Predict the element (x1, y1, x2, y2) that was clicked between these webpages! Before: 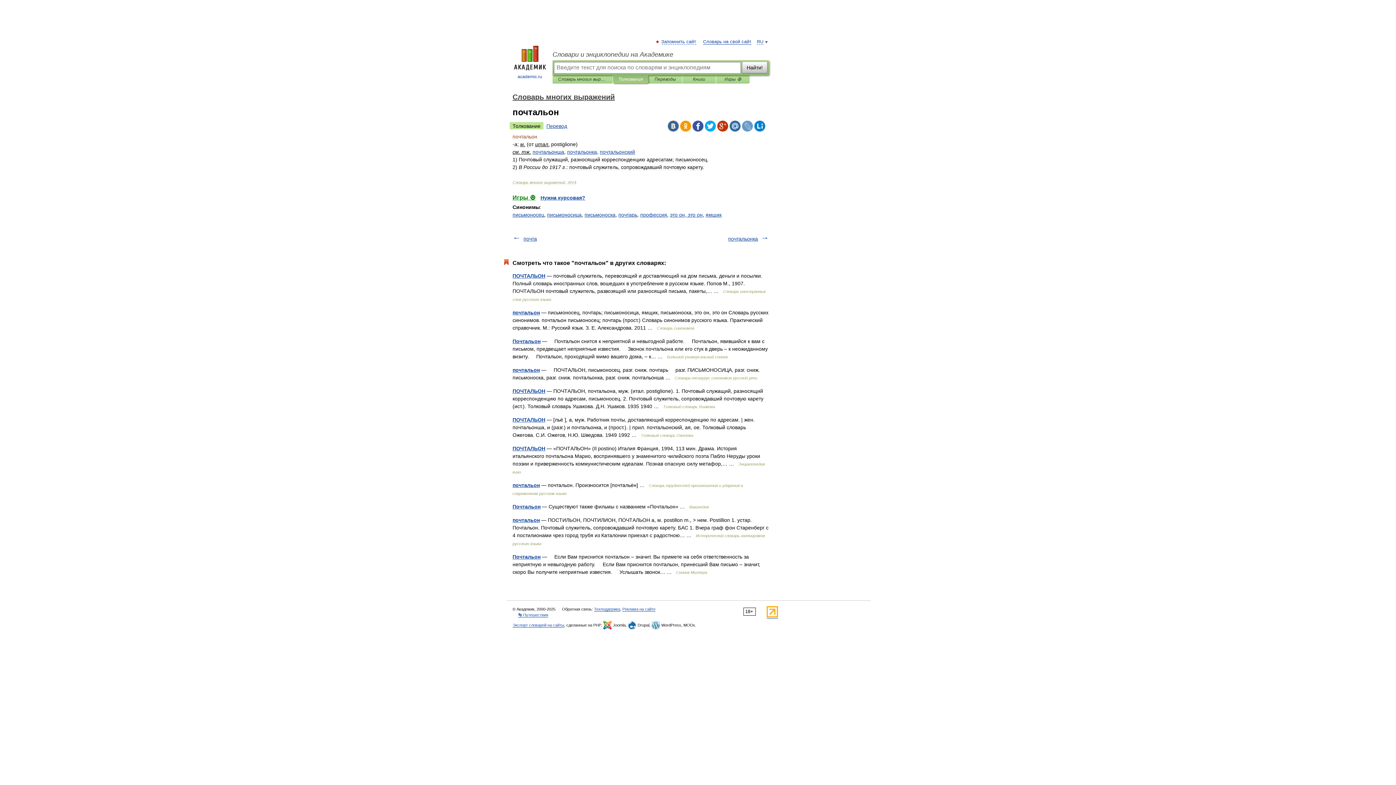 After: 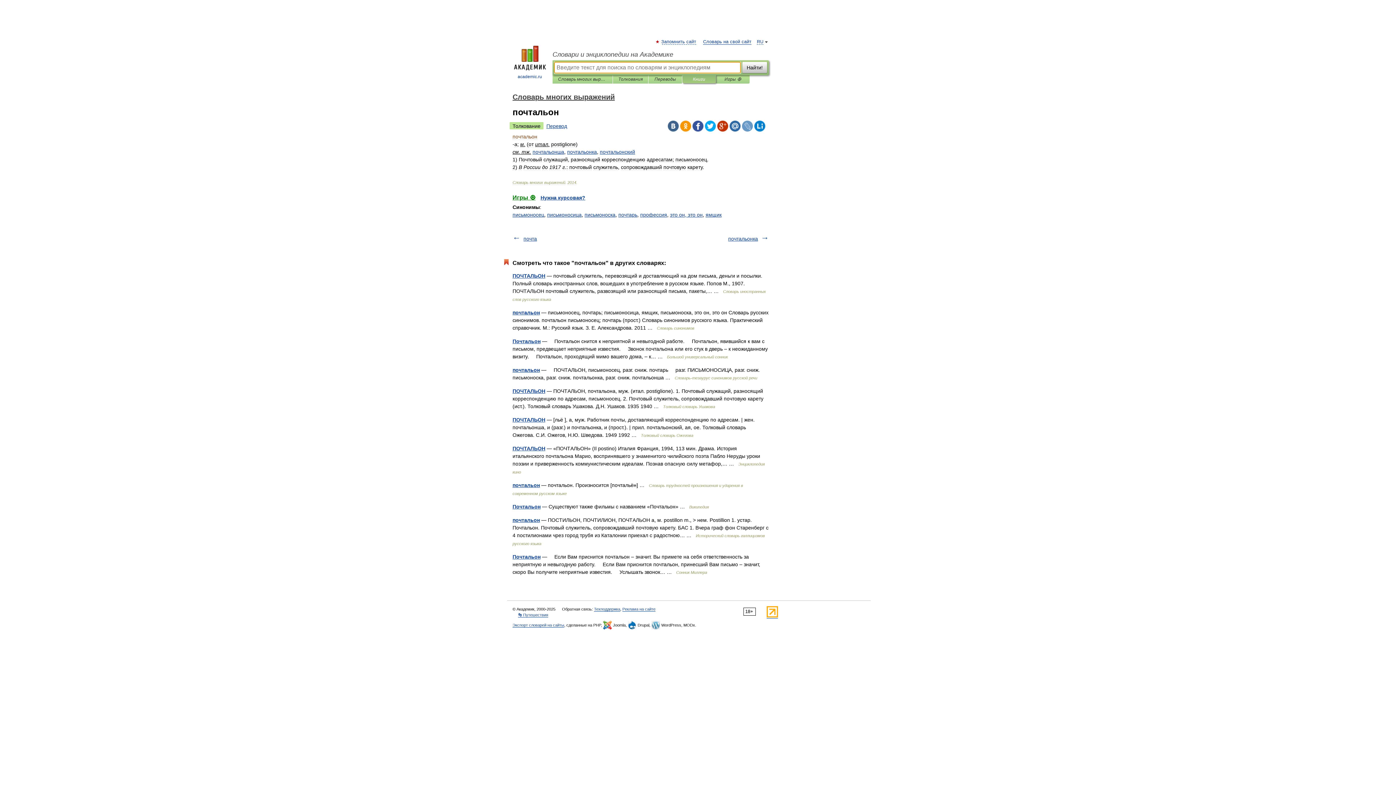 Action: bbox: (688, 75, 710, 83) label: Книги